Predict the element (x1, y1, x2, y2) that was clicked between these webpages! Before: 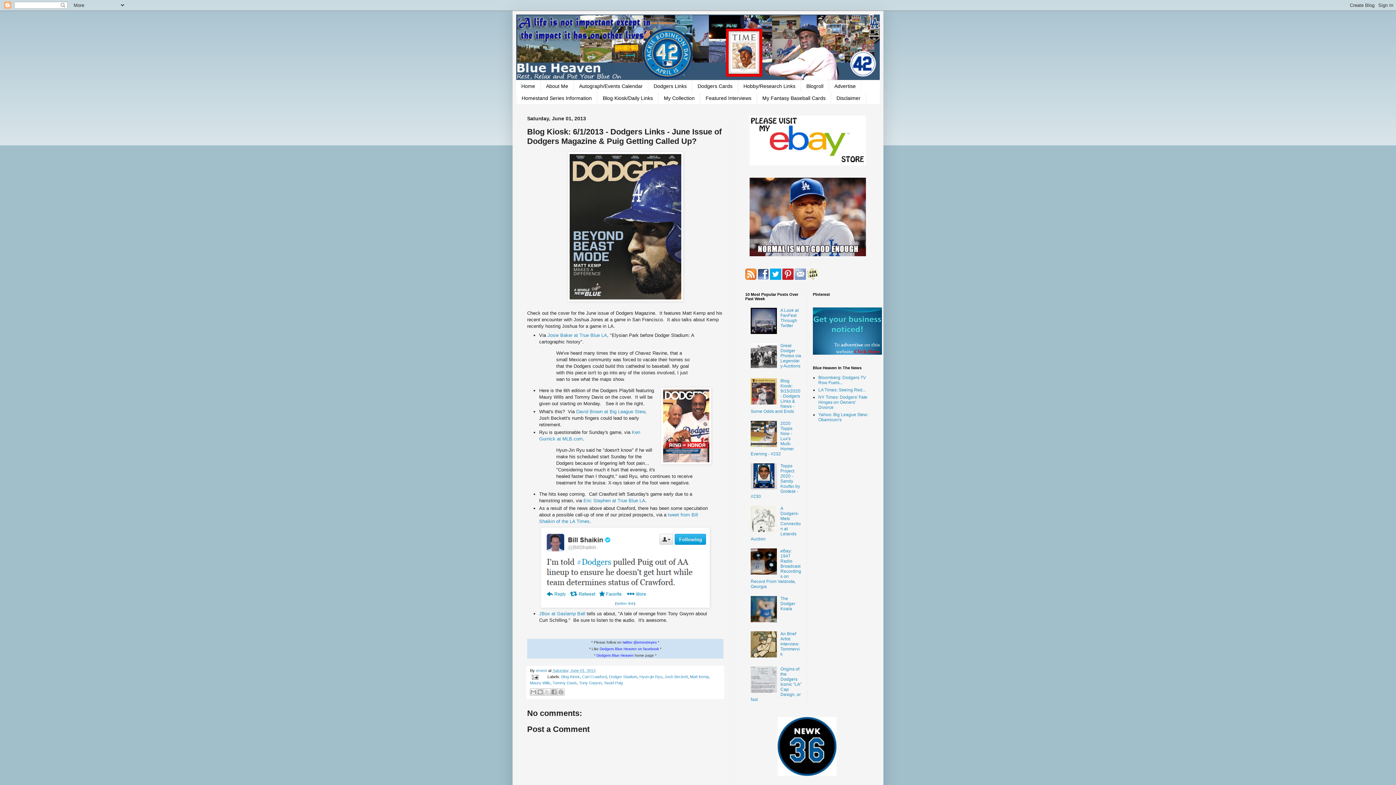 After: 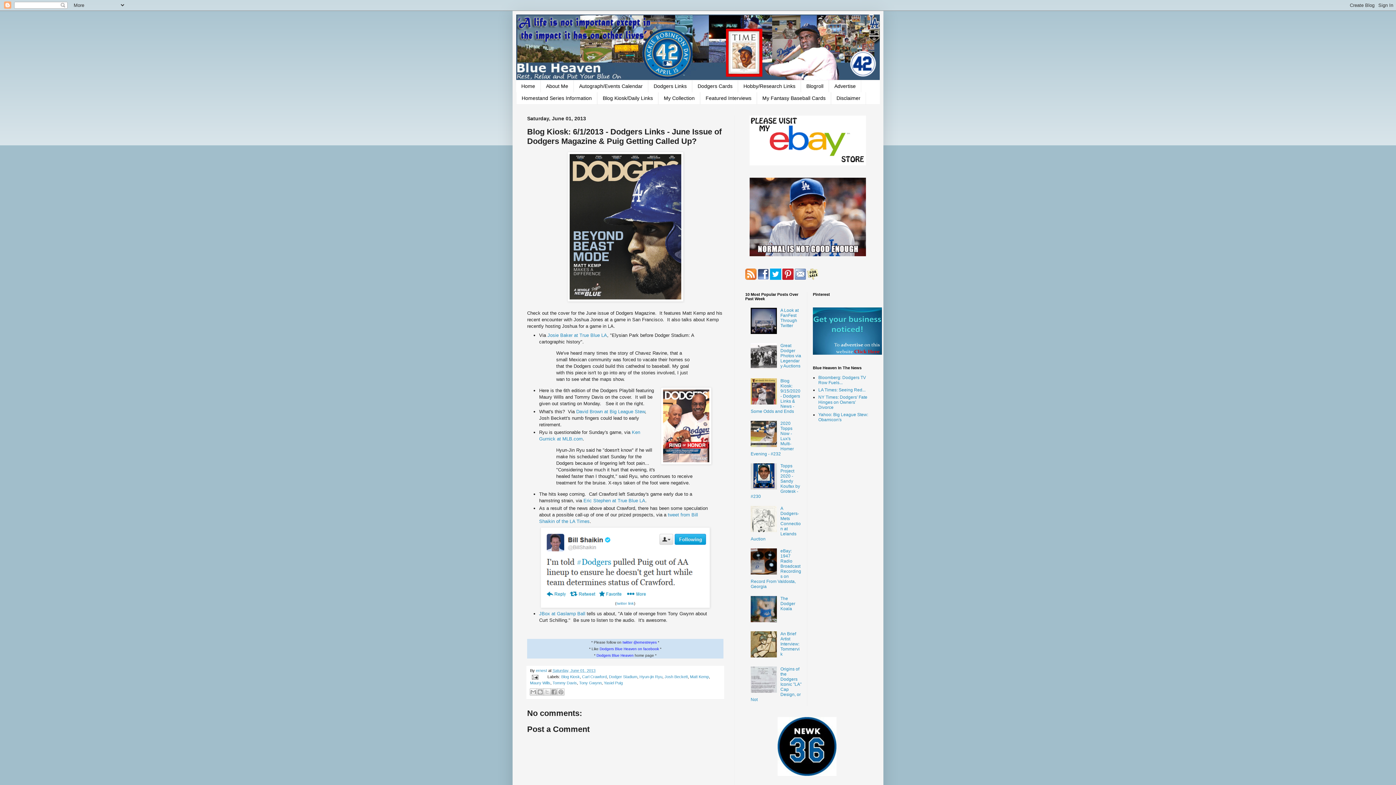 Action: bbox: (750, 365, 778, 370)